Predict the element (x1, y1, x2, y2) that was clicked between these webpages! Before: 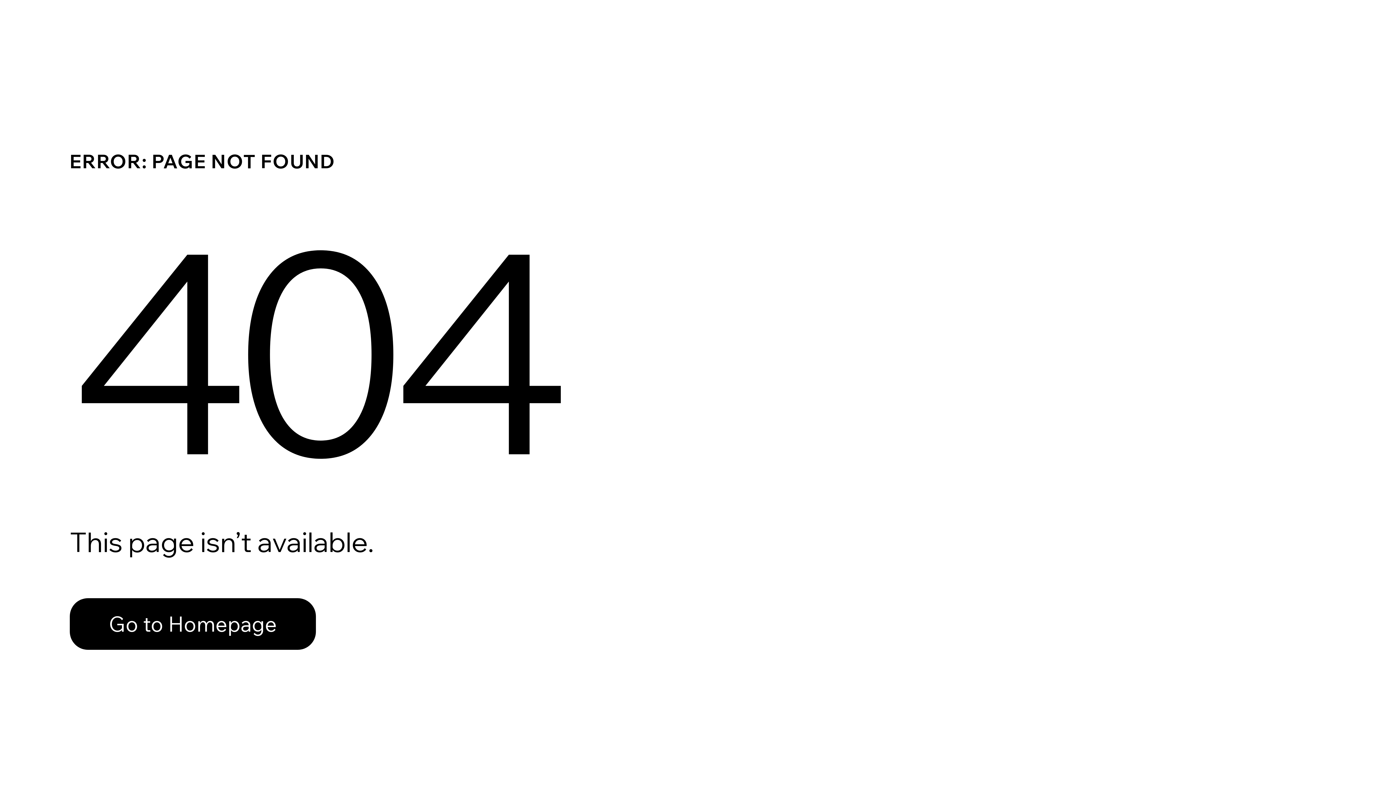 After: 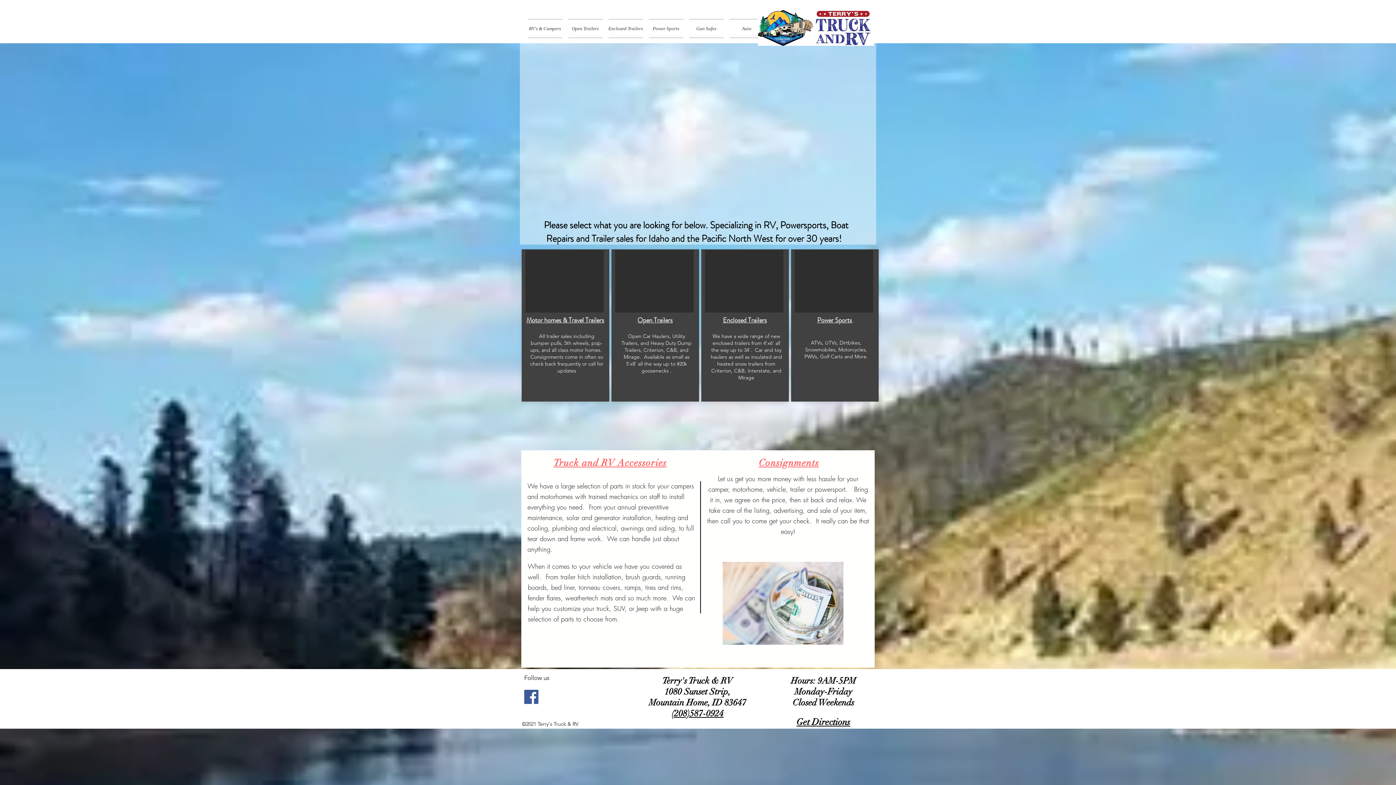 Action: bbox: (69, 582, 768, 659) label: Go to Homepage